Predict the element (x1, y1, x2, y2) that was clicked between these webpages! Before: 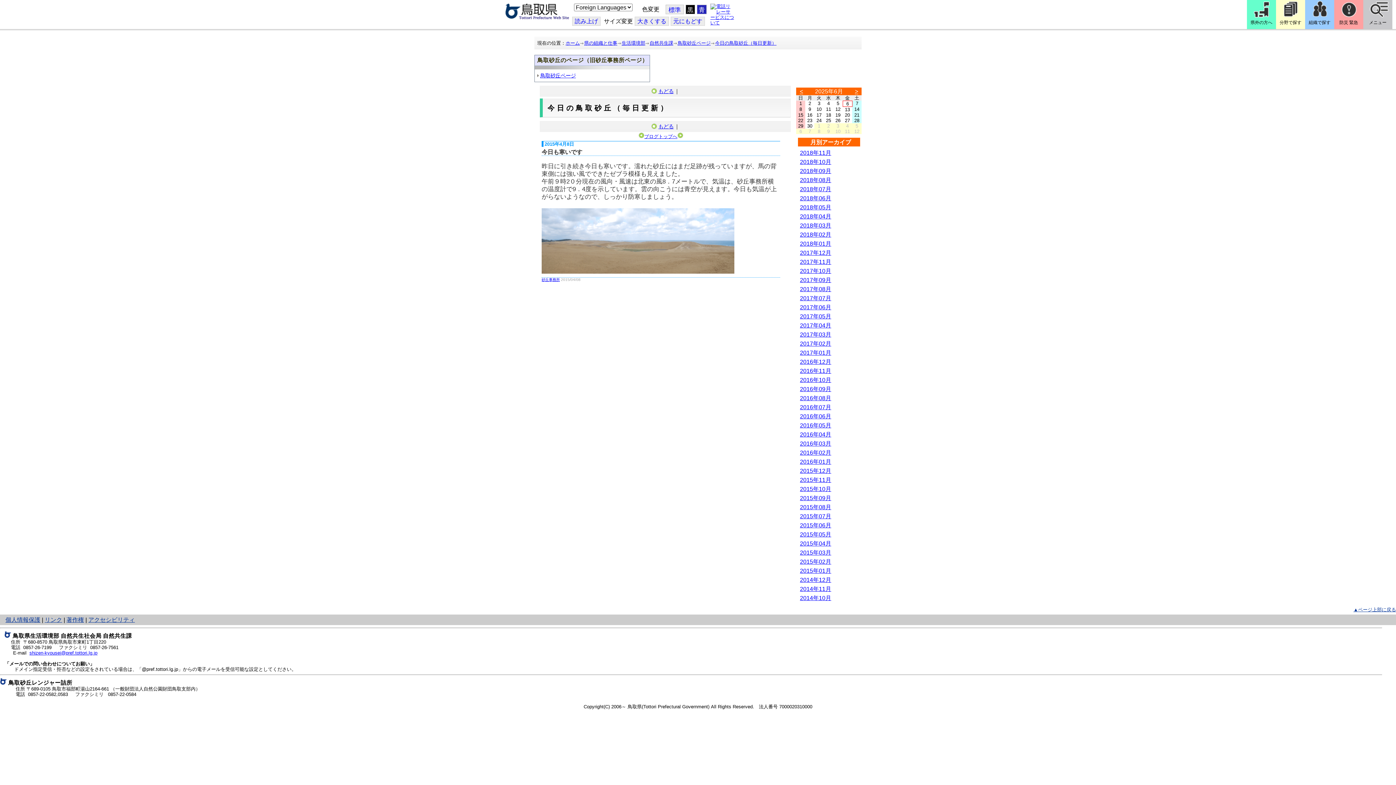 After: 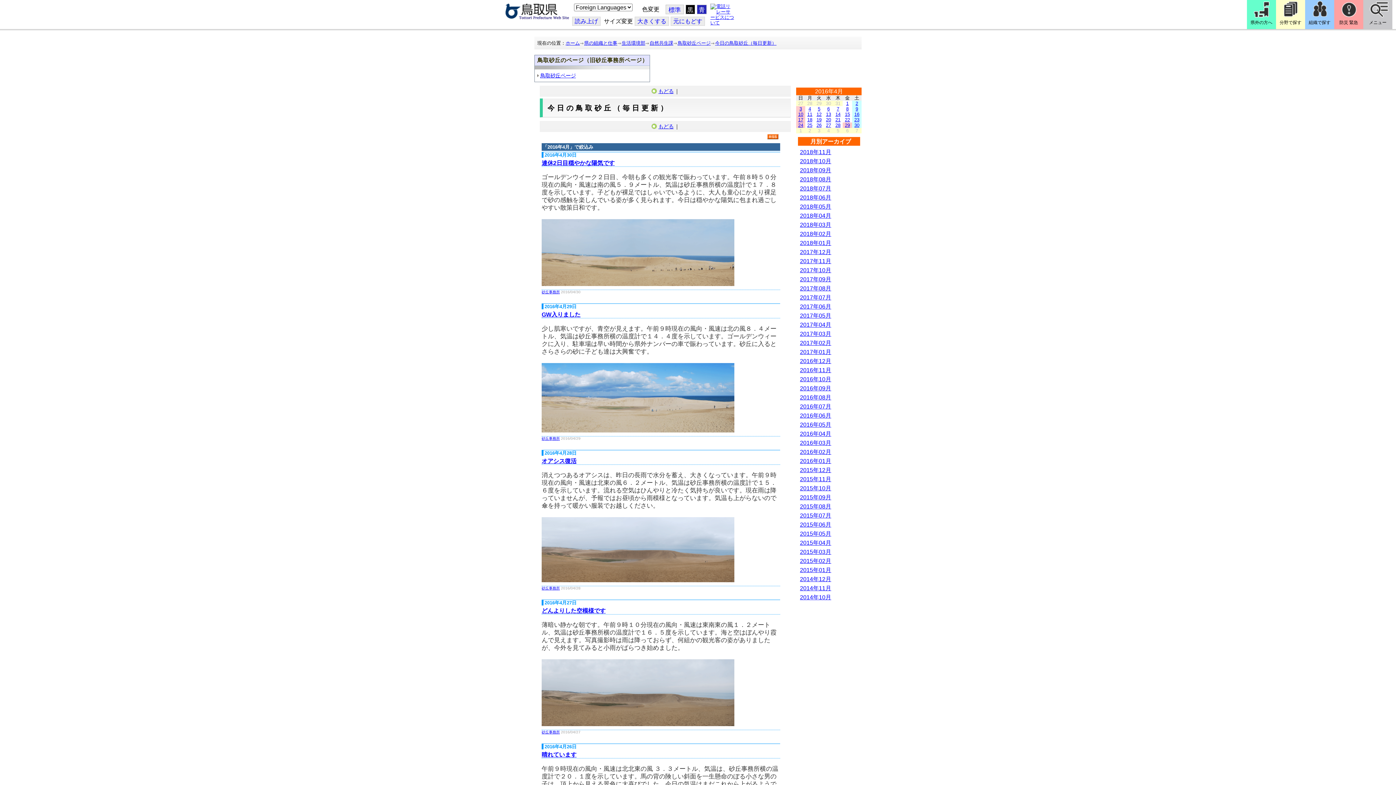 Action: label: 2016年04月 bbox: (800, 431, 831, 437)